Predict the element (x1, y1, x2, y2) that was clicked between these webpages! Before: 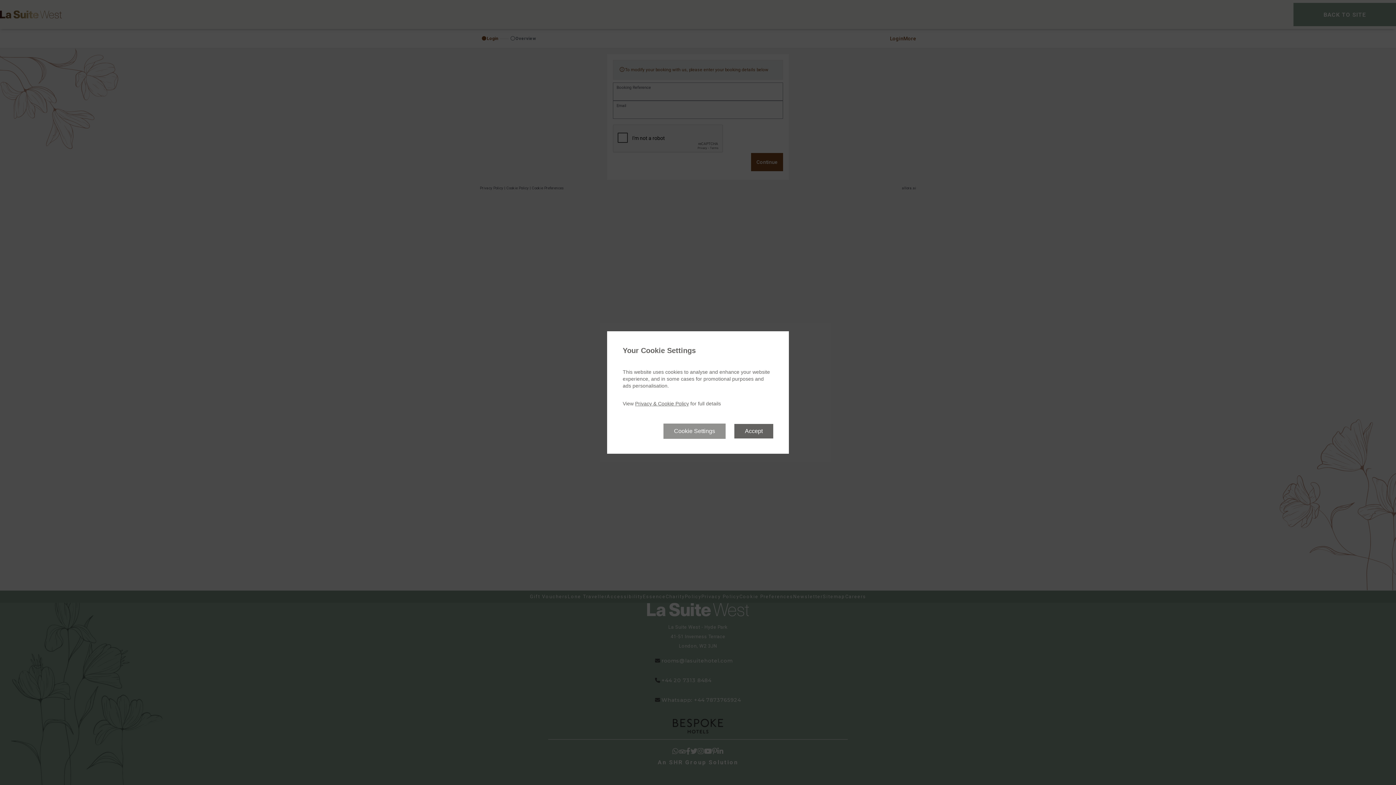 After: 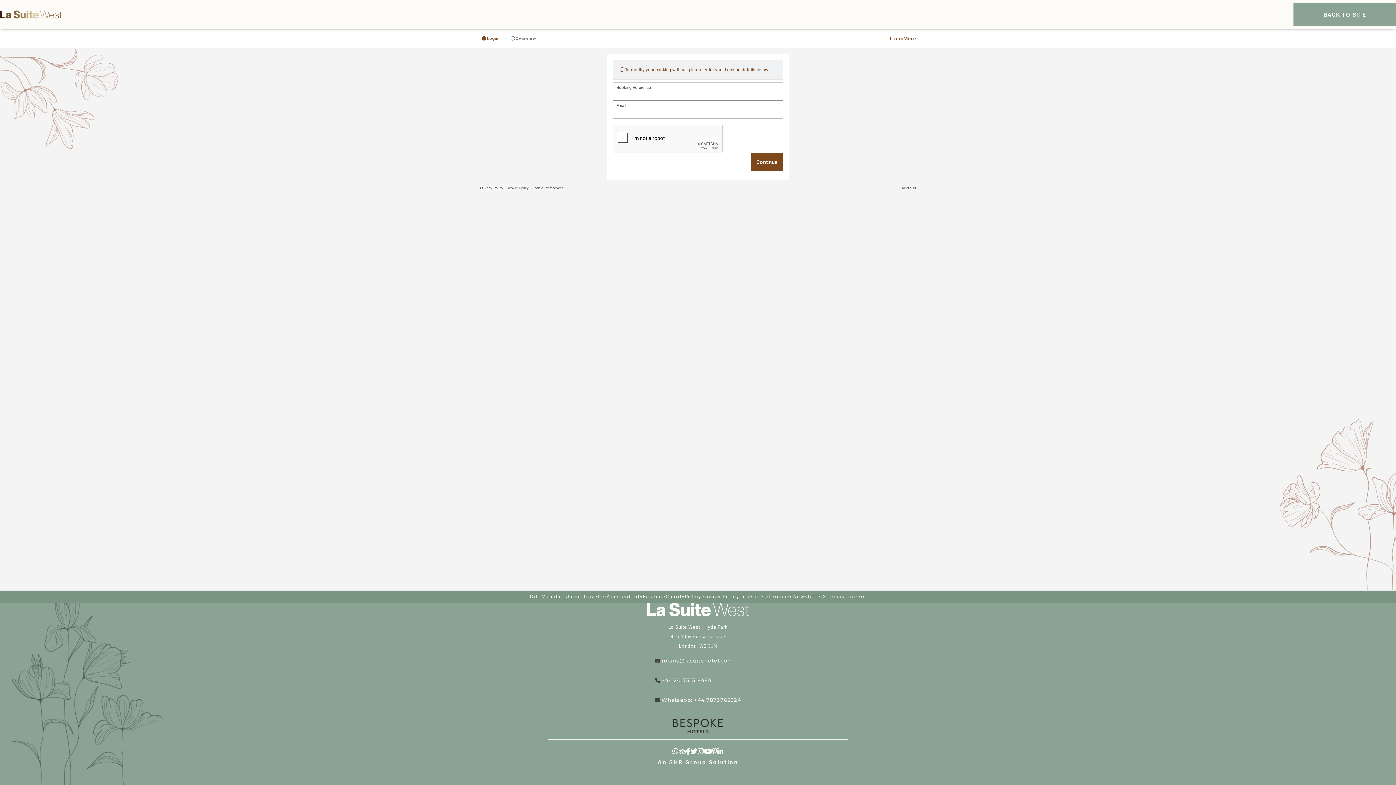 Action: bbox: (734, 424, 773, 438) label: Accept